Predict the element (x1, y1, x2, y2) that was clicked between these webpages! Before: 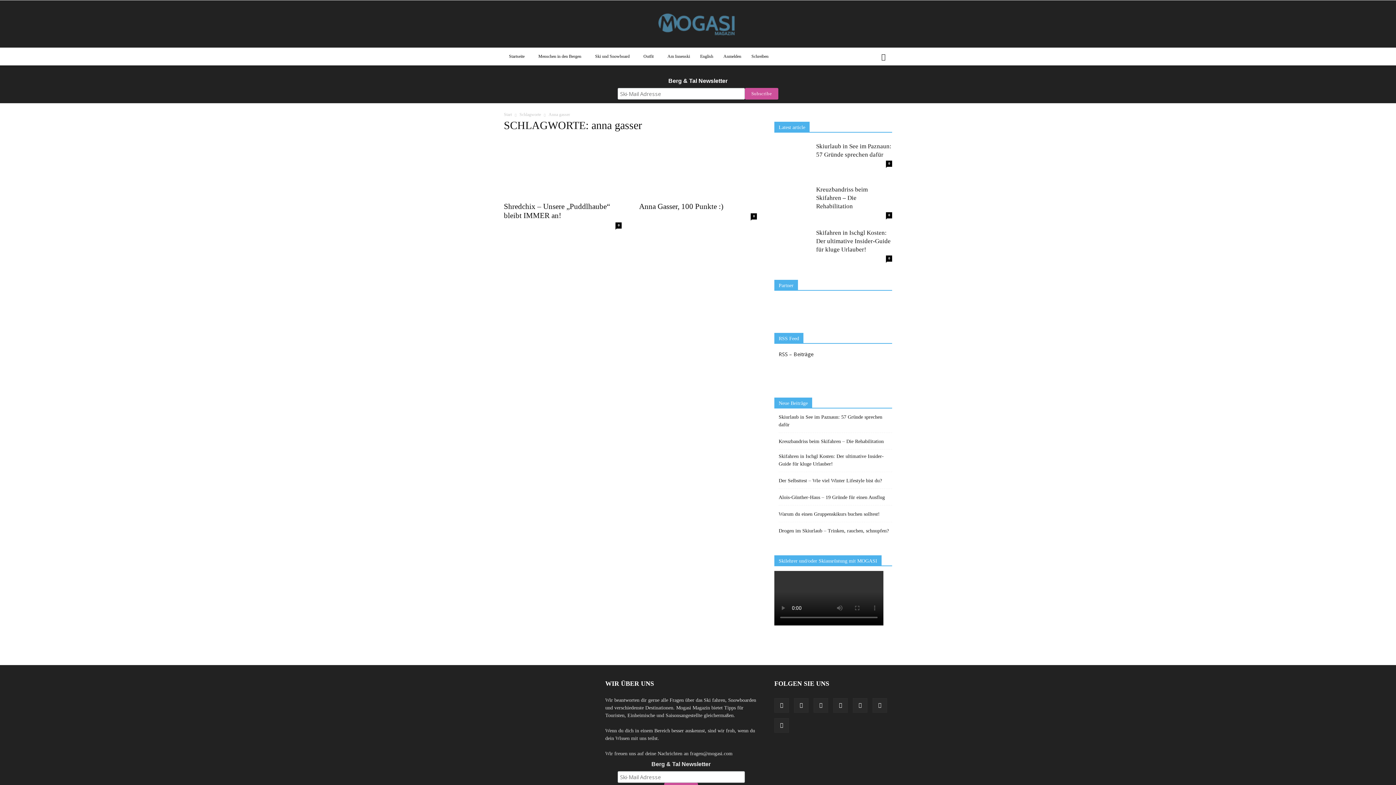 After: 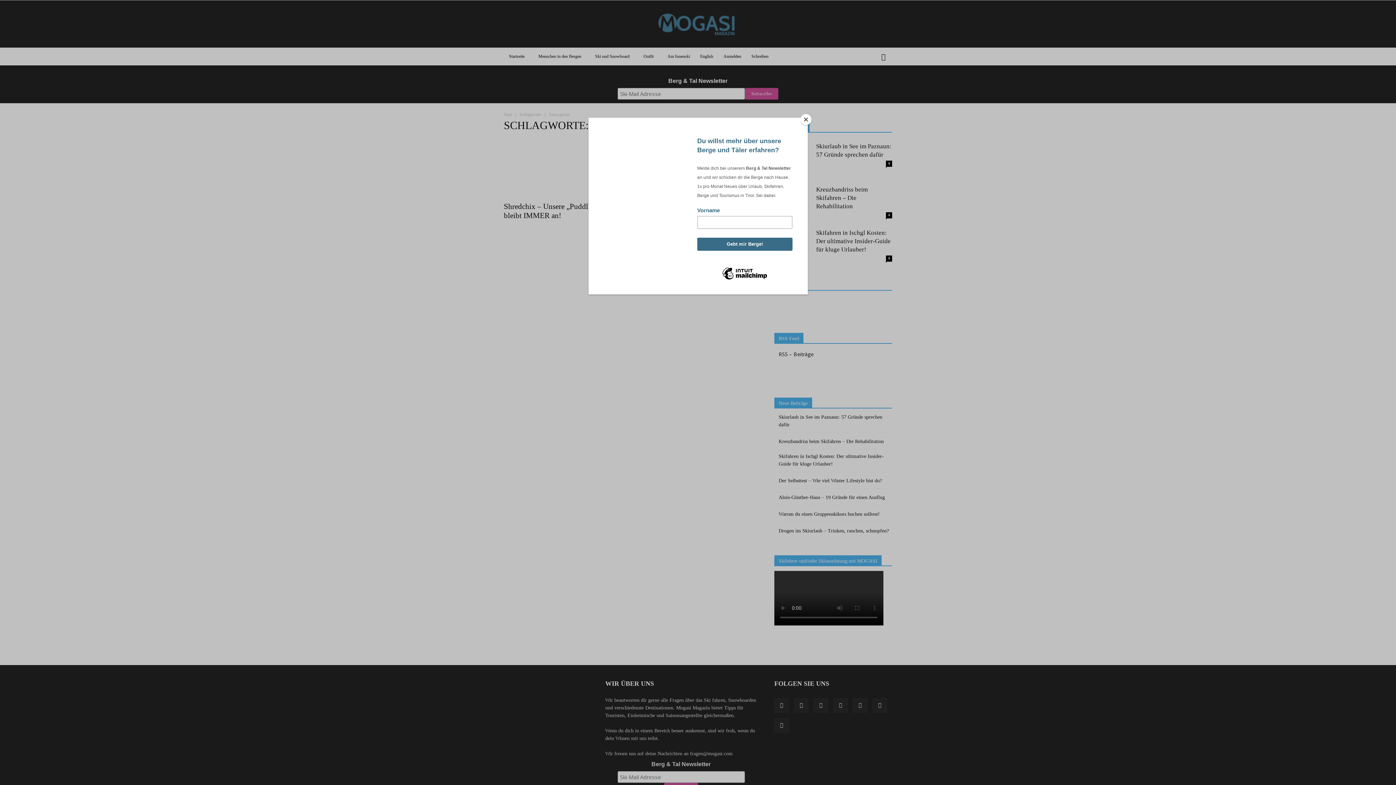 Action: bbox: (774, 301, 774, 307)